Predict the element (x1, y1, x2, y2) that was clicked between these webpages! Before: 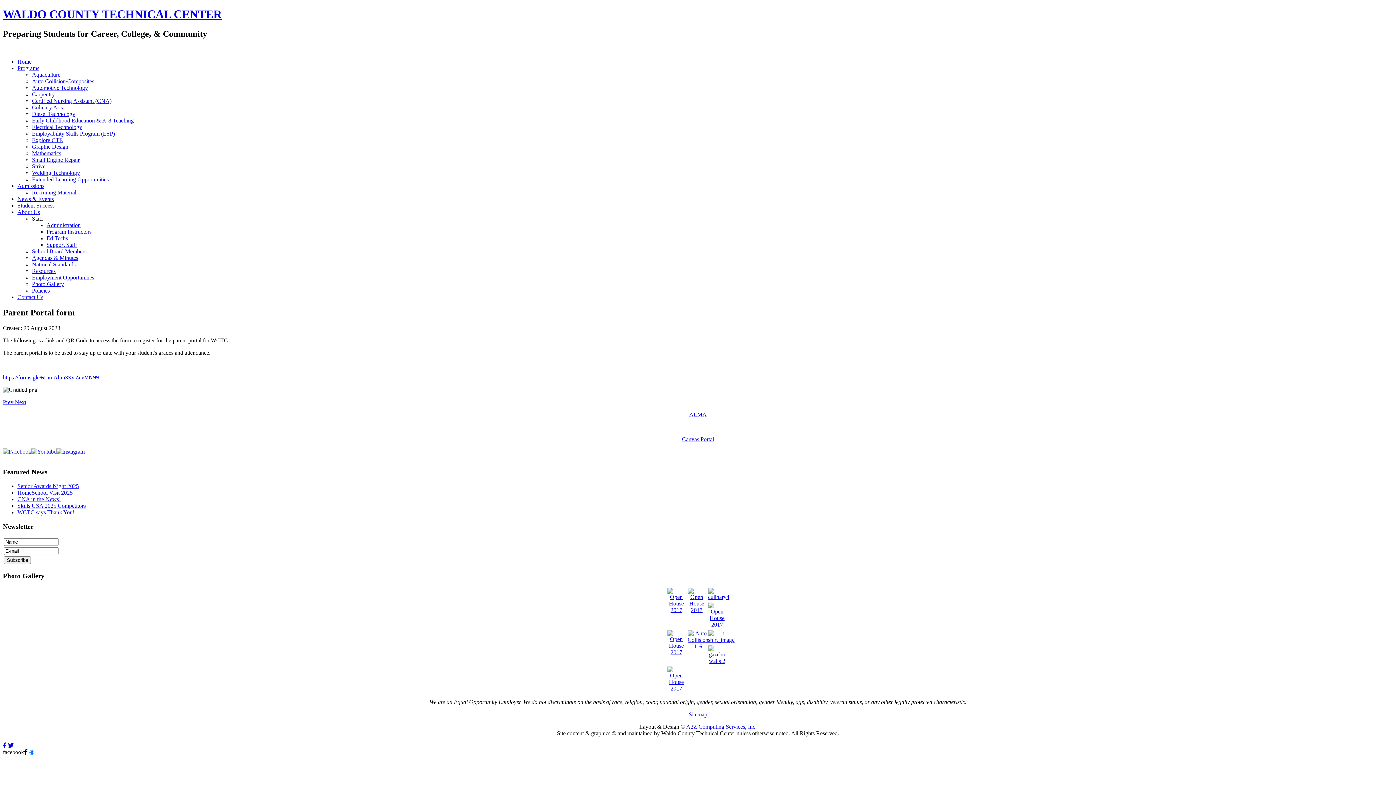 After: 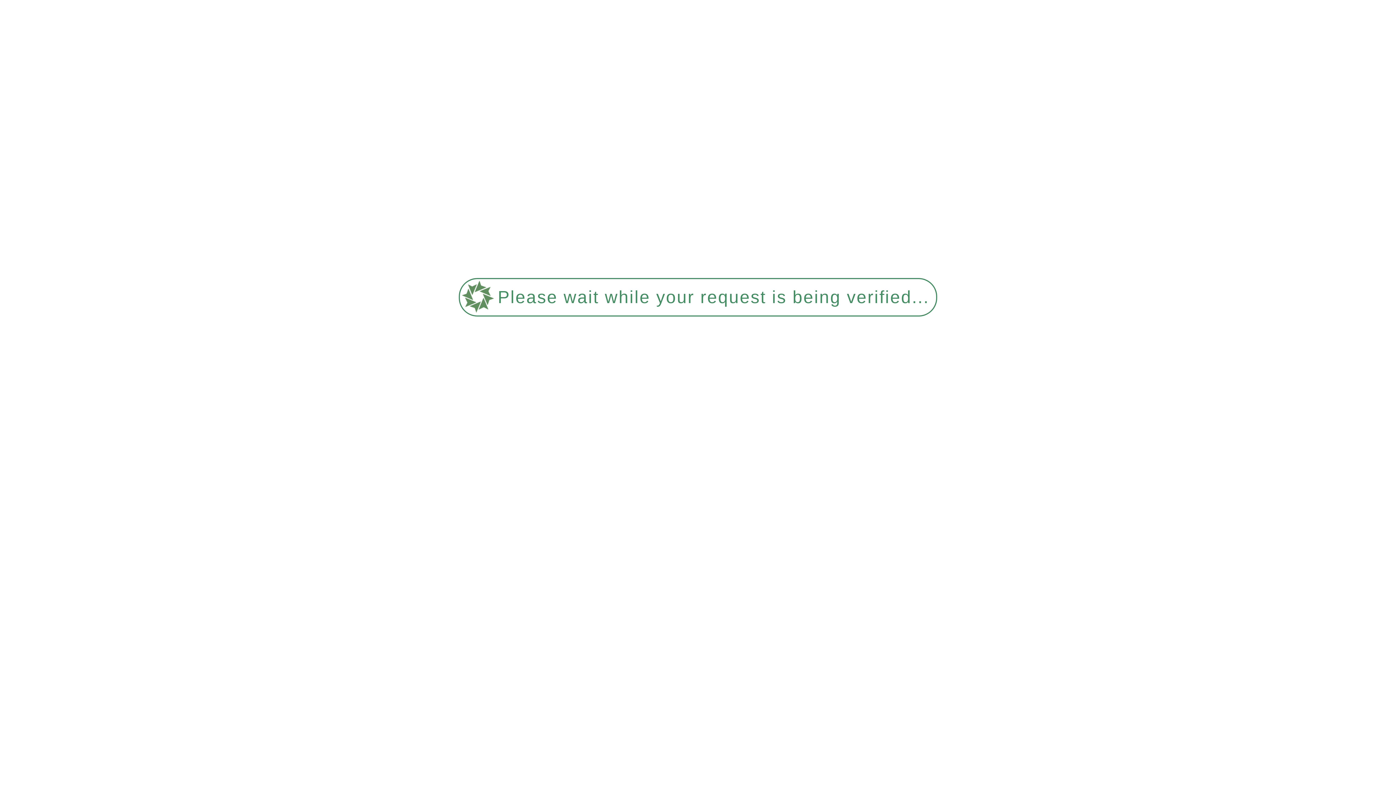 Action: label: Admissions bbox: (17, 182, 44, 189)